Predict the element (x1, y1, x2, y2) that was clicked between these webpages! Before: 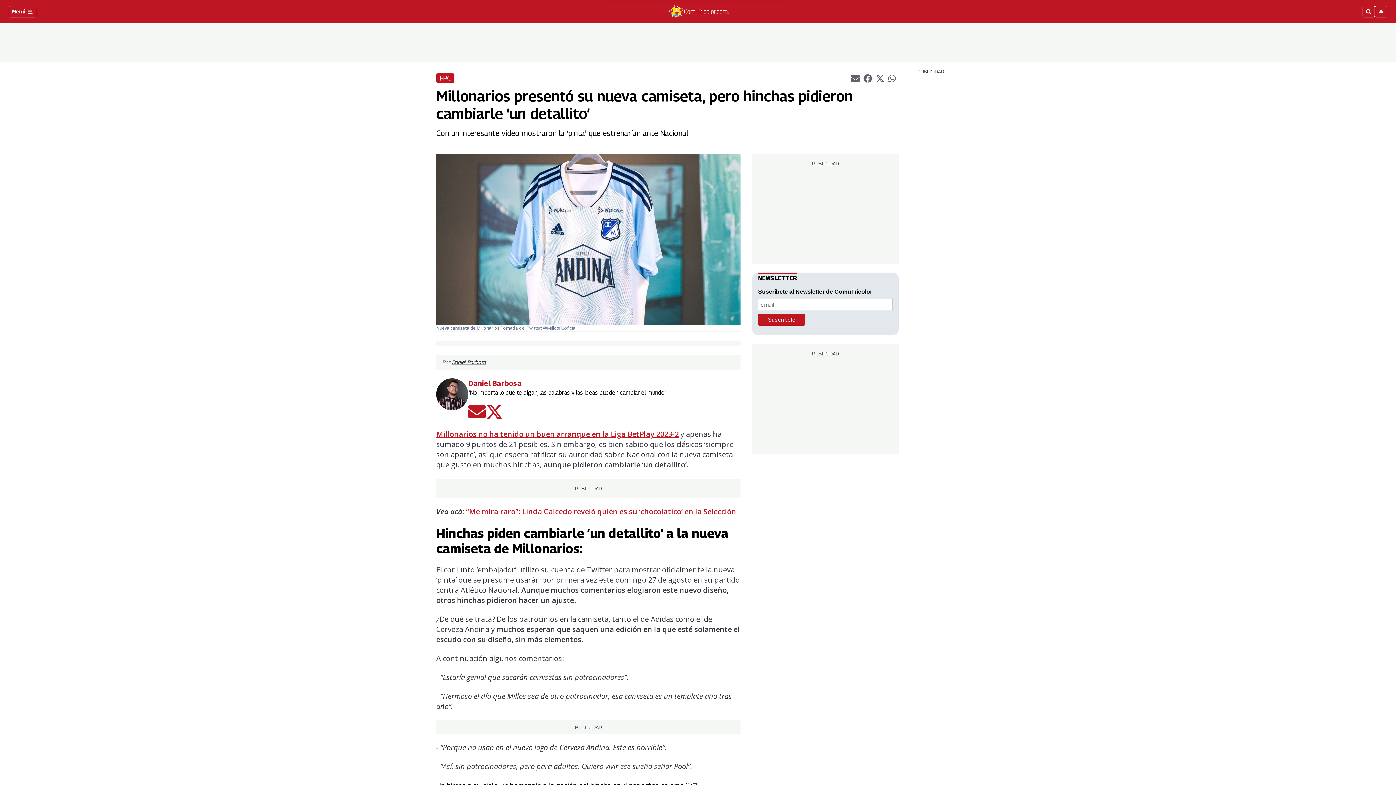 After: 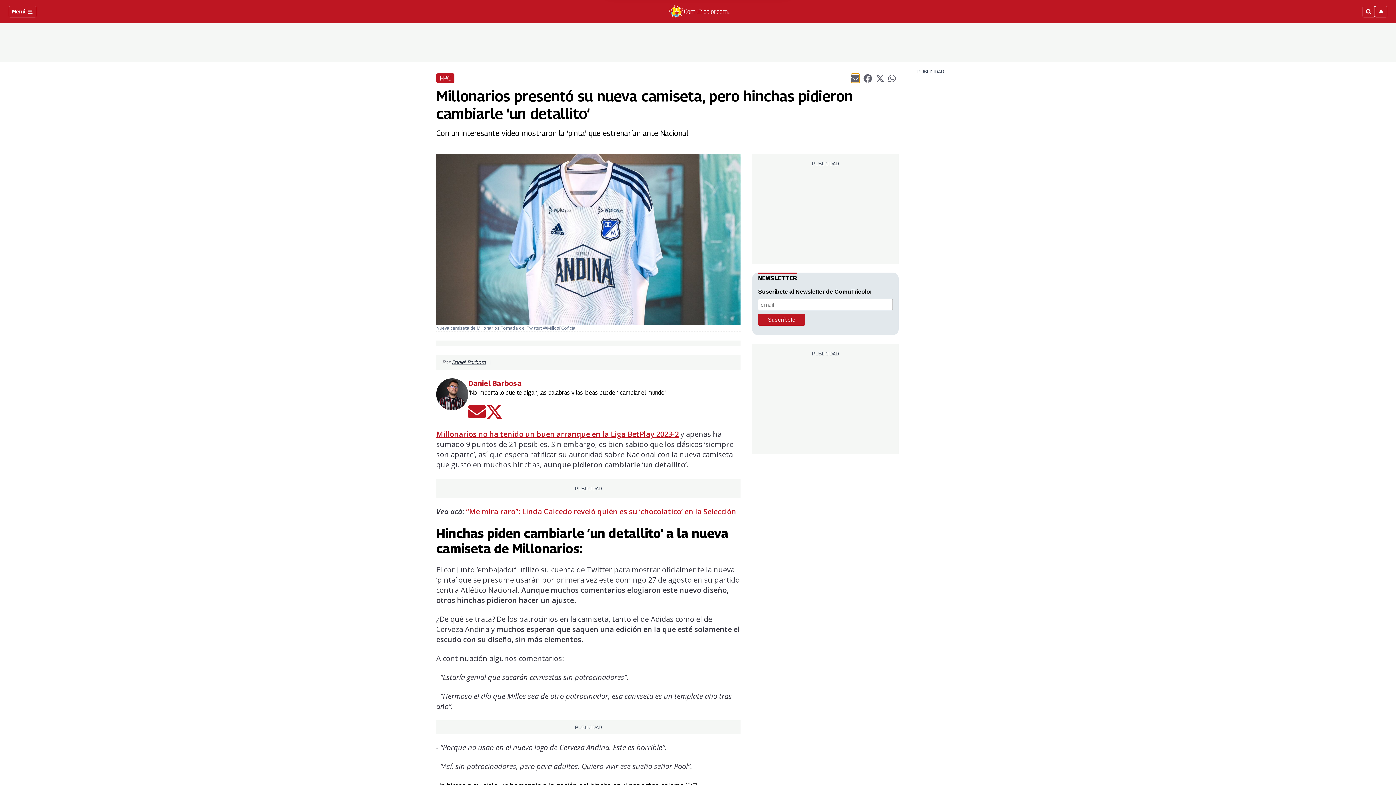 Action: bbox: (851, 73, 859, 82) label: Compartir el artículo actual mediante Email